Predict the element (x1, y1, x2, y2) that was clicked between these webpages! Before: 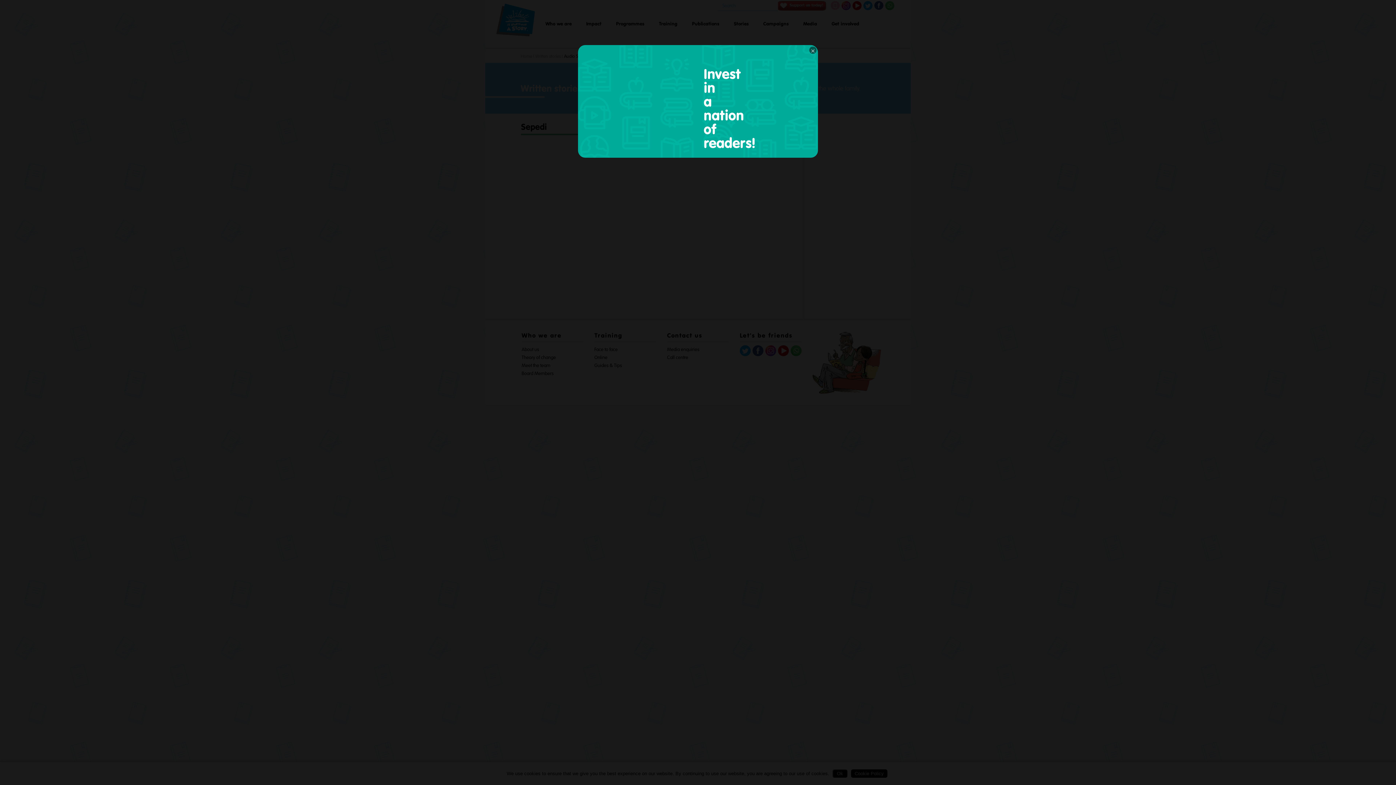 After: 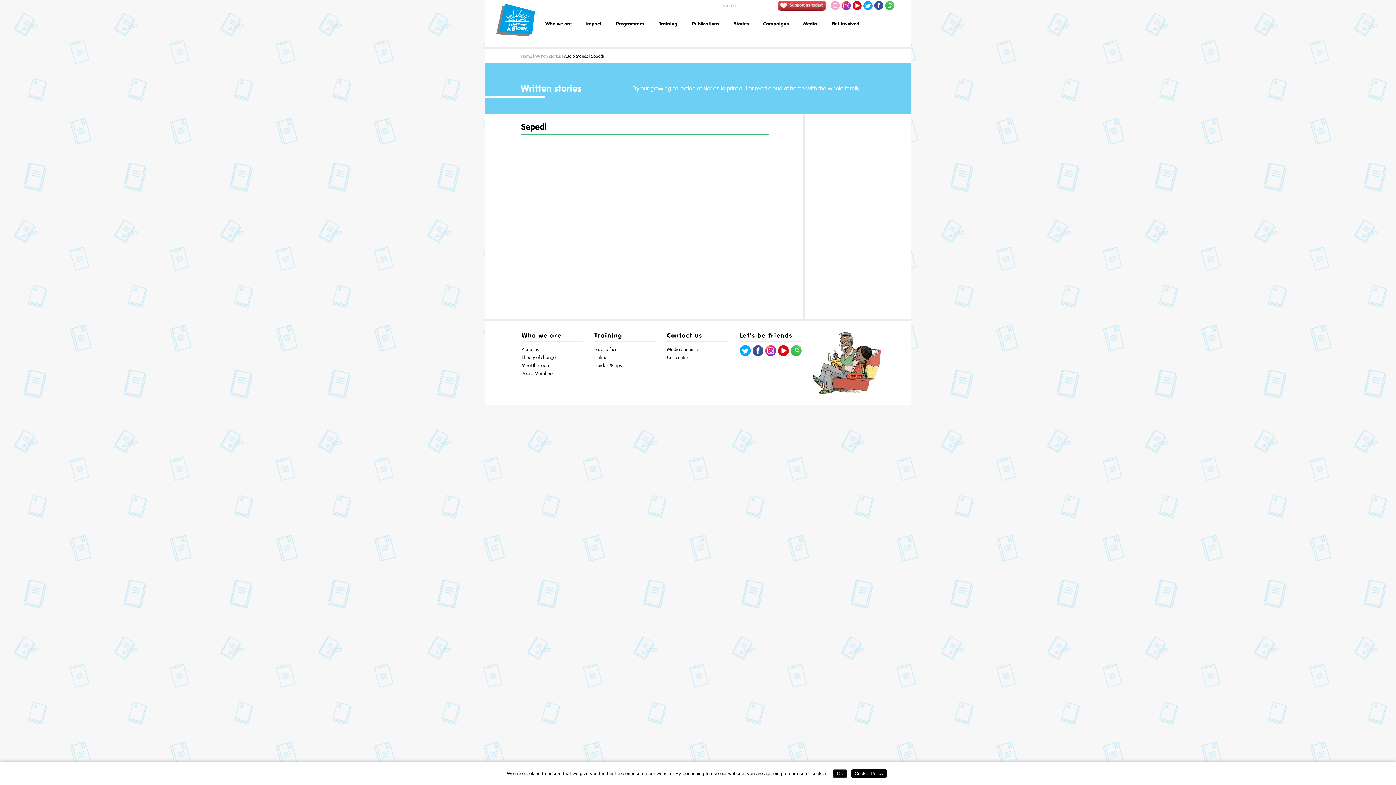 Action: label: × bbox: (809, 46, 816, 53)